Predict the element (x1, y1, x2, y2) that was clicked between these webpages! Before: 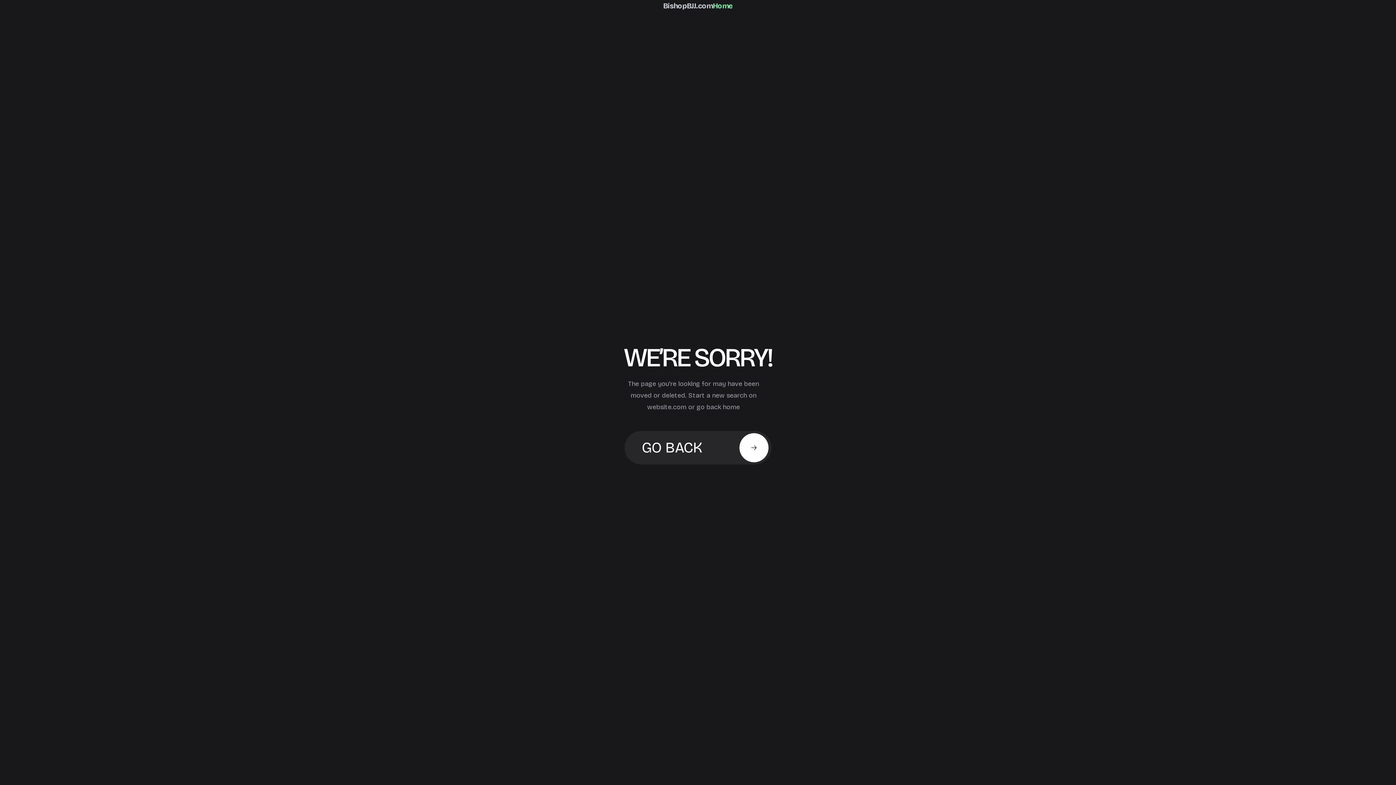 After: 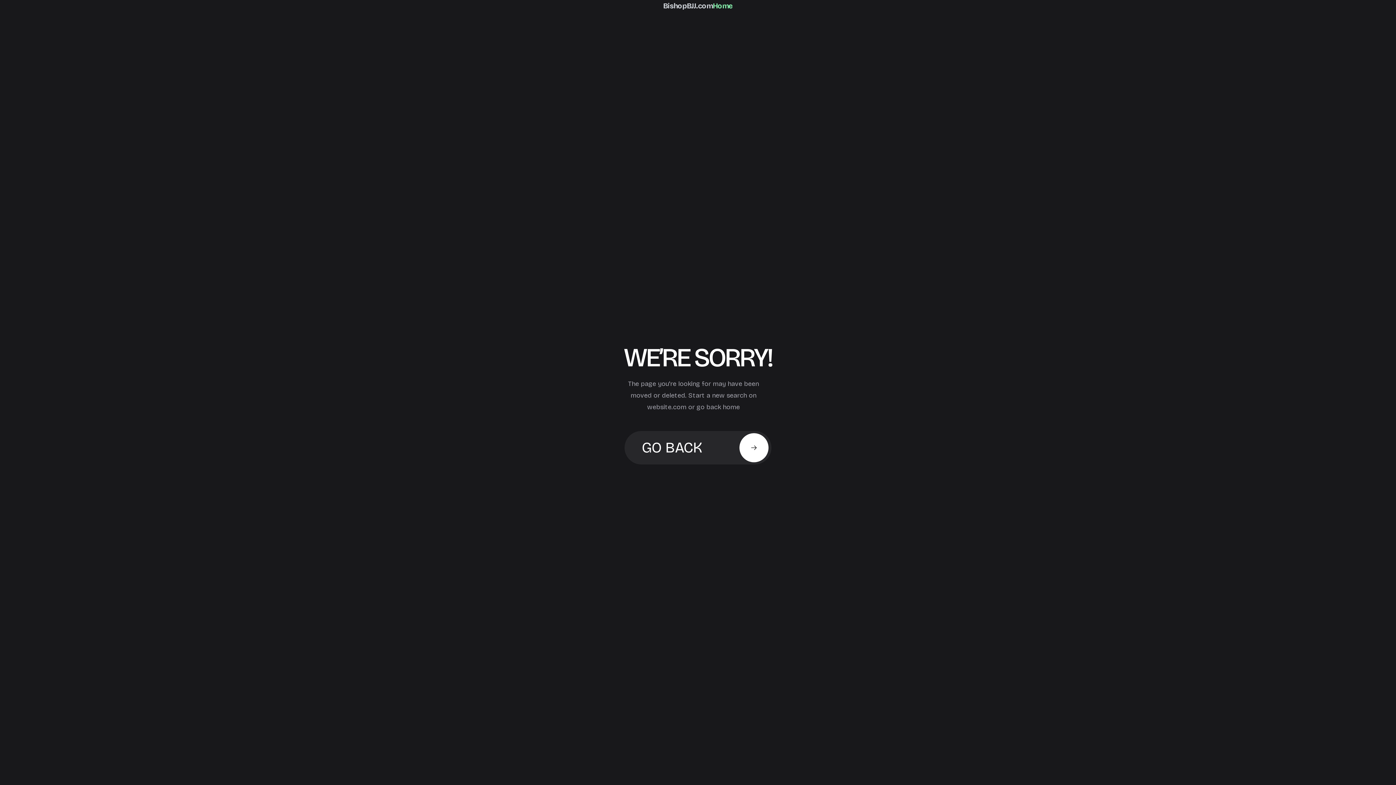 Action: label: GO BACK bbox: (623, 430, 772, 465)